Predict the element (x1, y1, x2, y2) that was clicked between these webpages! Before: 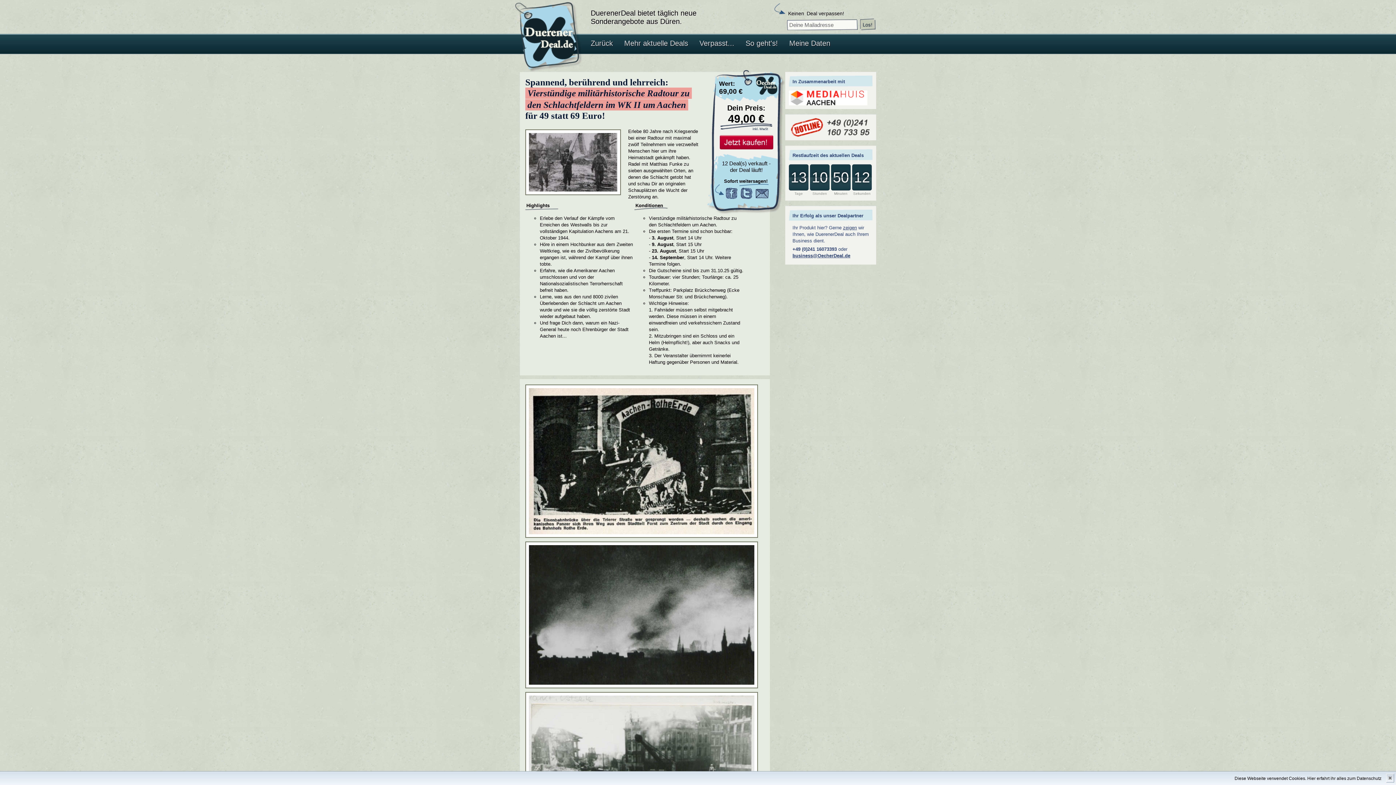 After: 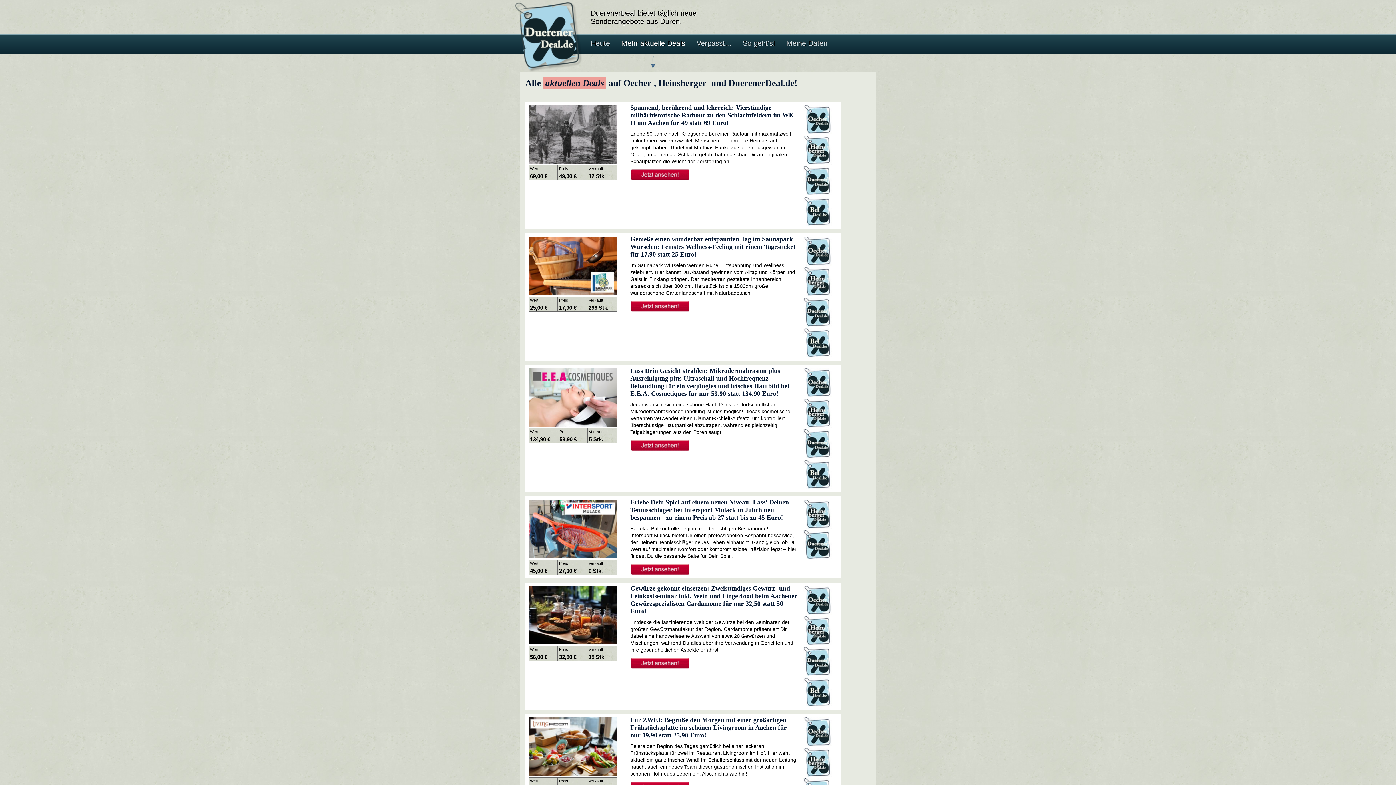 Action: label: Mehr aktuelle Deals bbox: (624, 39, 688, 68)